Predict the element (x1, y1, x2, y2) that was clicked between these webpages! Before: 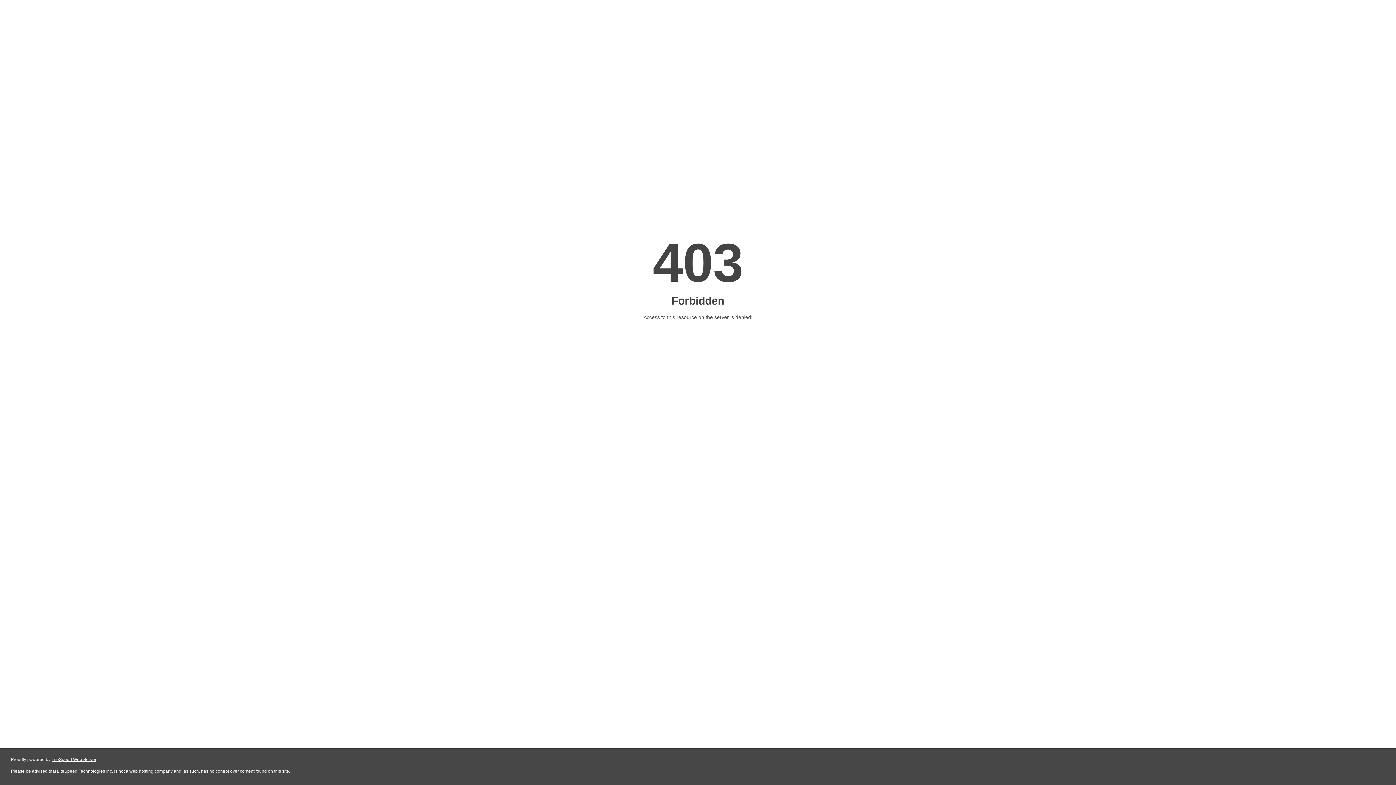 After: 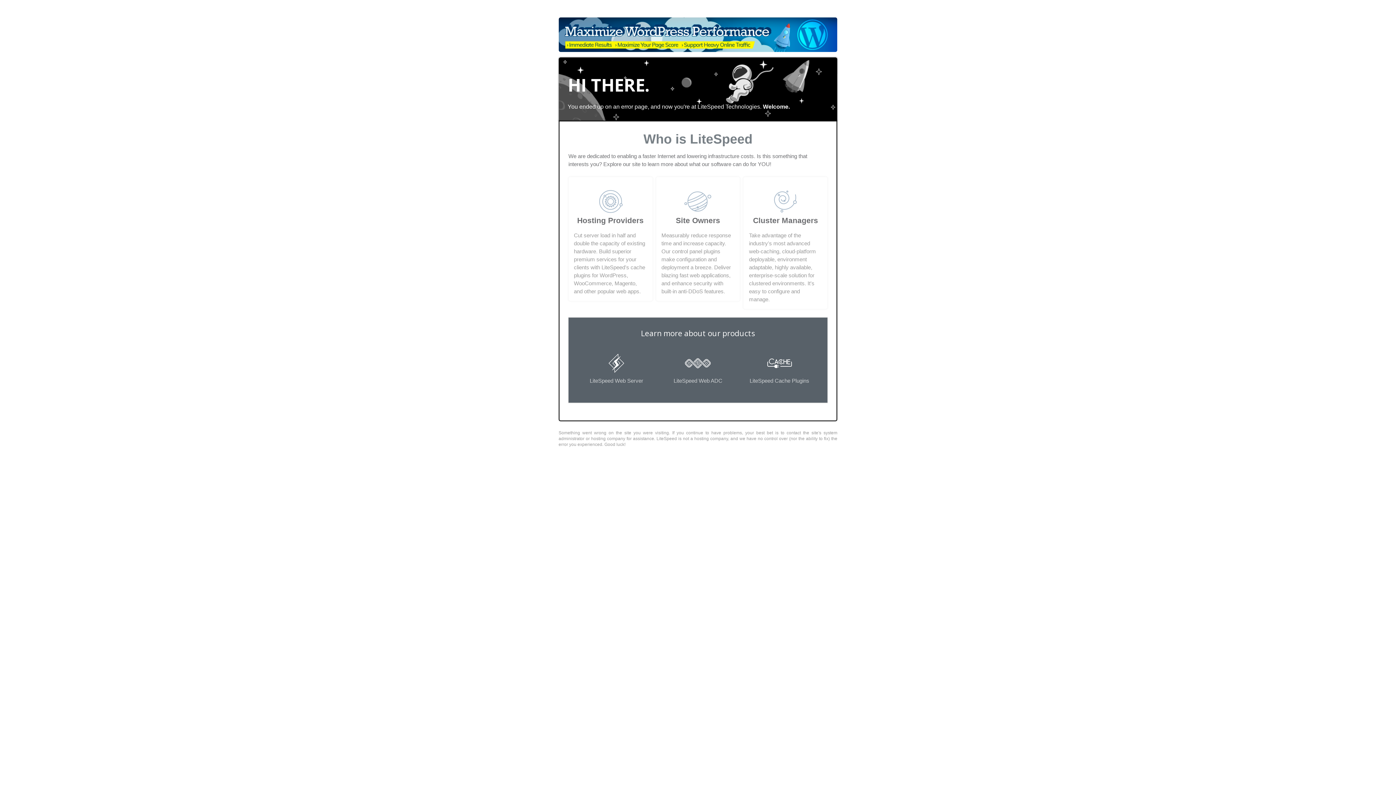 Action: label: LiteSpeed Web Server bbox: (51, 757, 96, 762)